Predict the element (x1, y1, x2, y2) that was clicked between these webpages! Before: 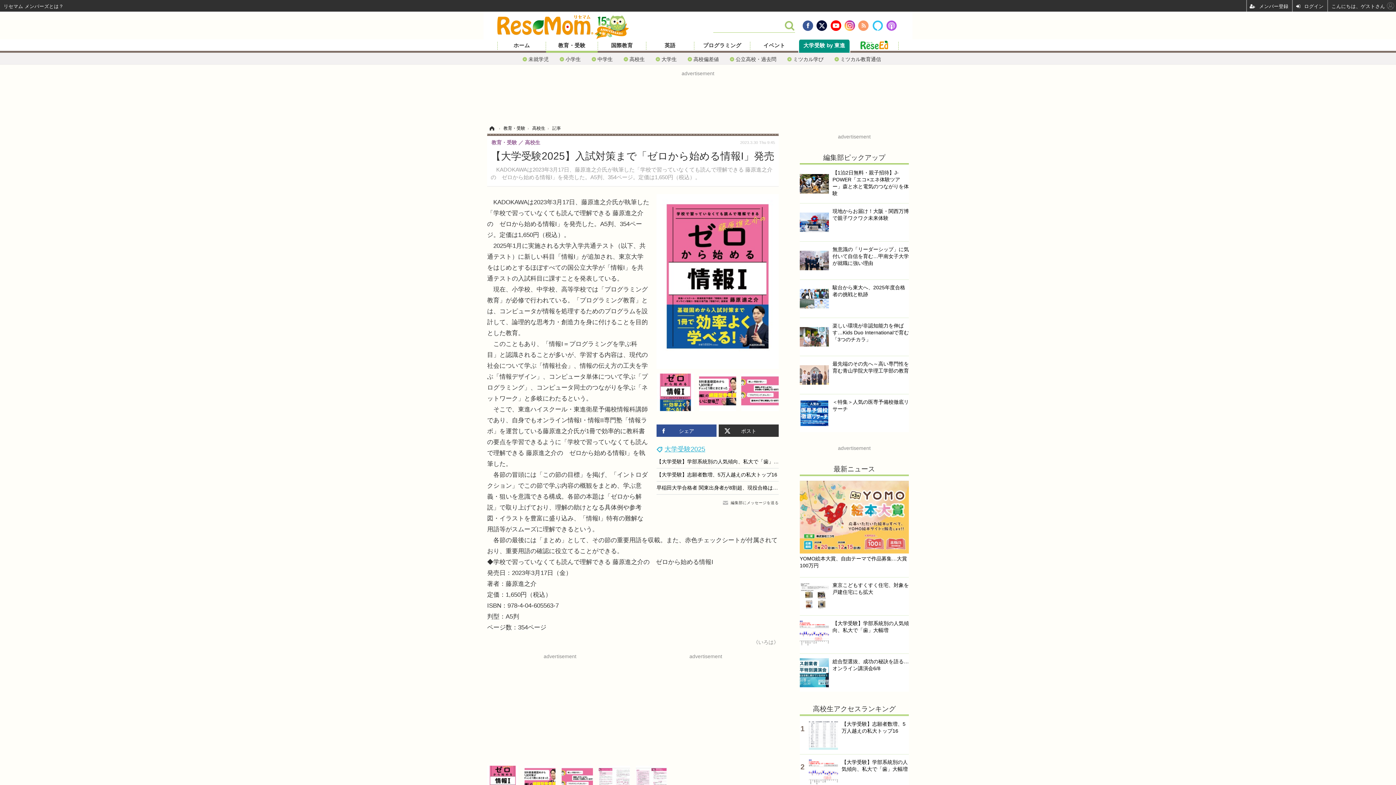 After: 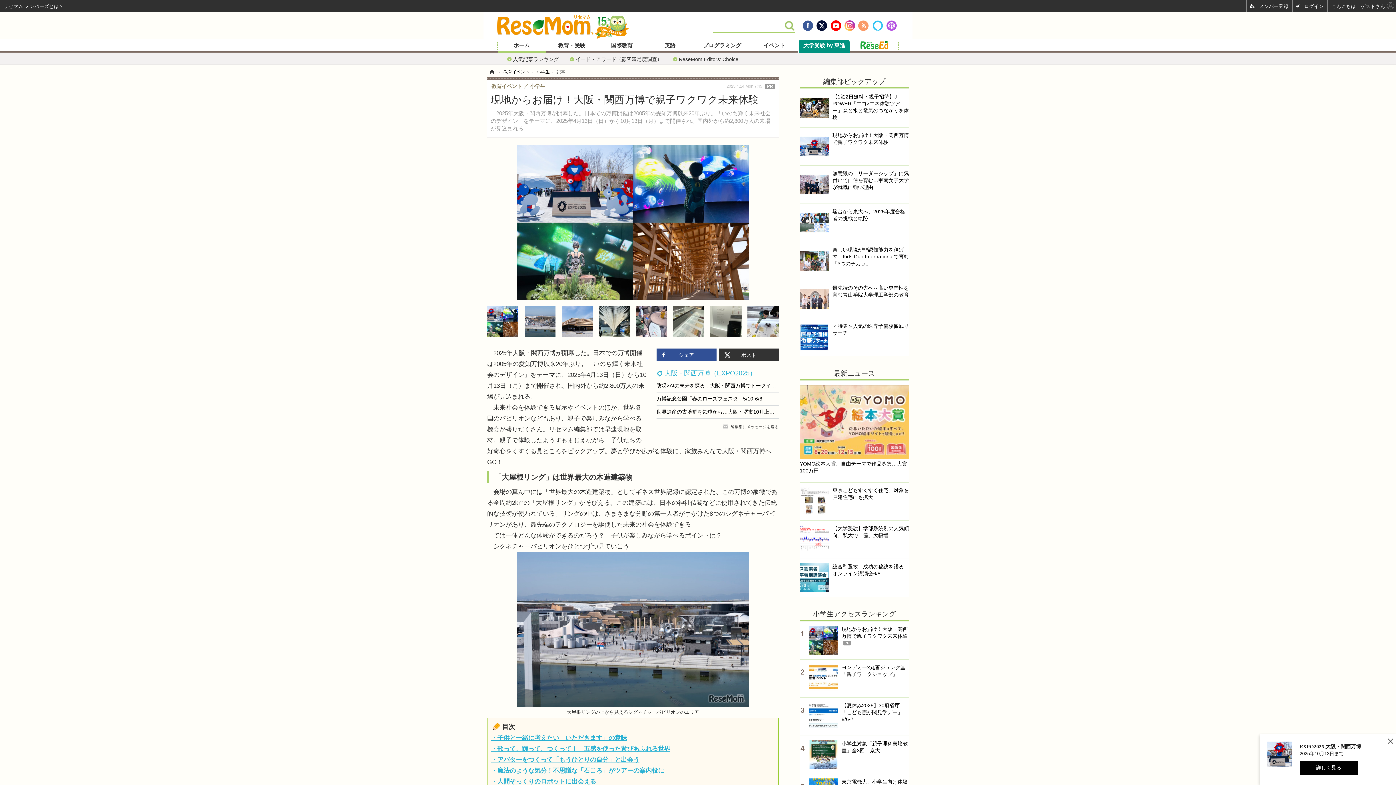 Action: bbox: (800, 208, 909, 237) label: 現地からお届け！大阪・関西万博で親子ワクワク未来体験